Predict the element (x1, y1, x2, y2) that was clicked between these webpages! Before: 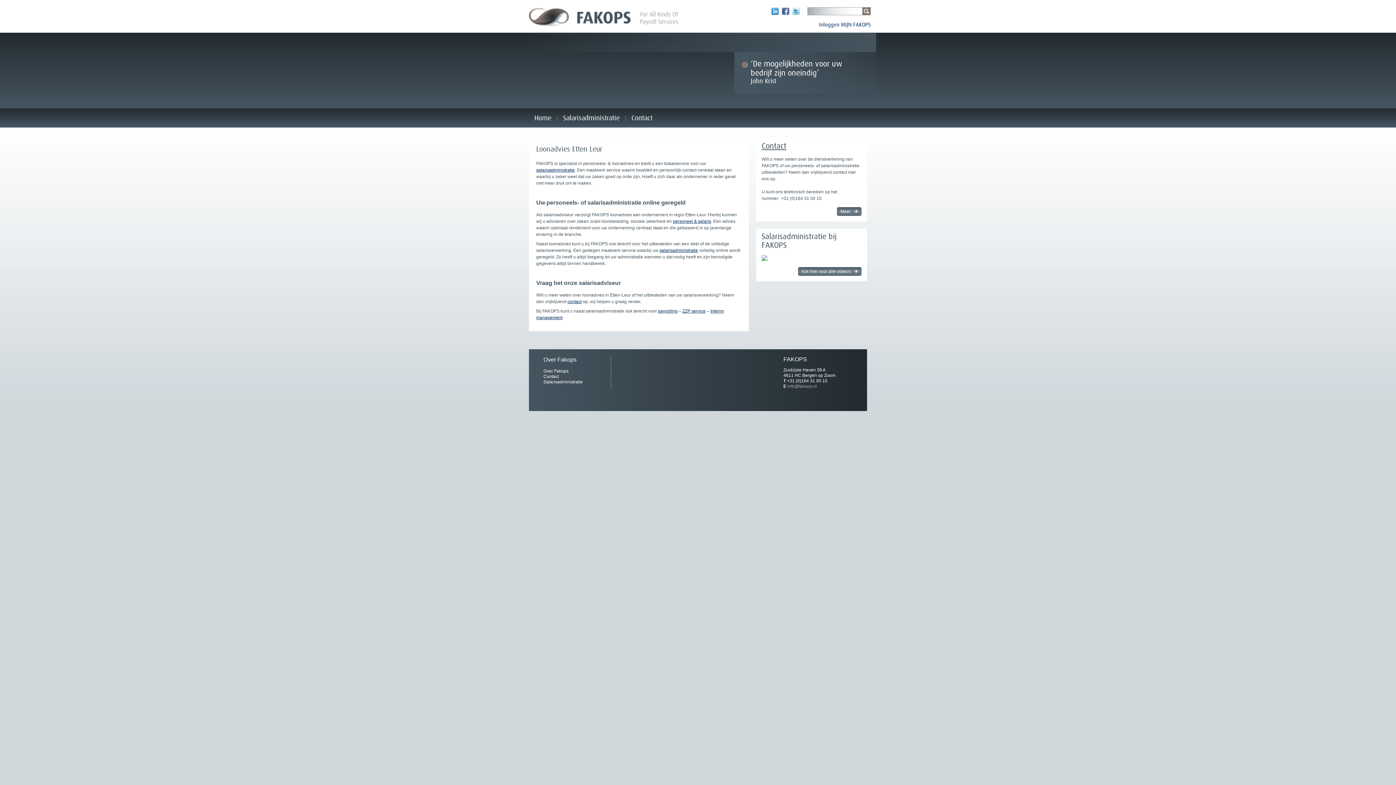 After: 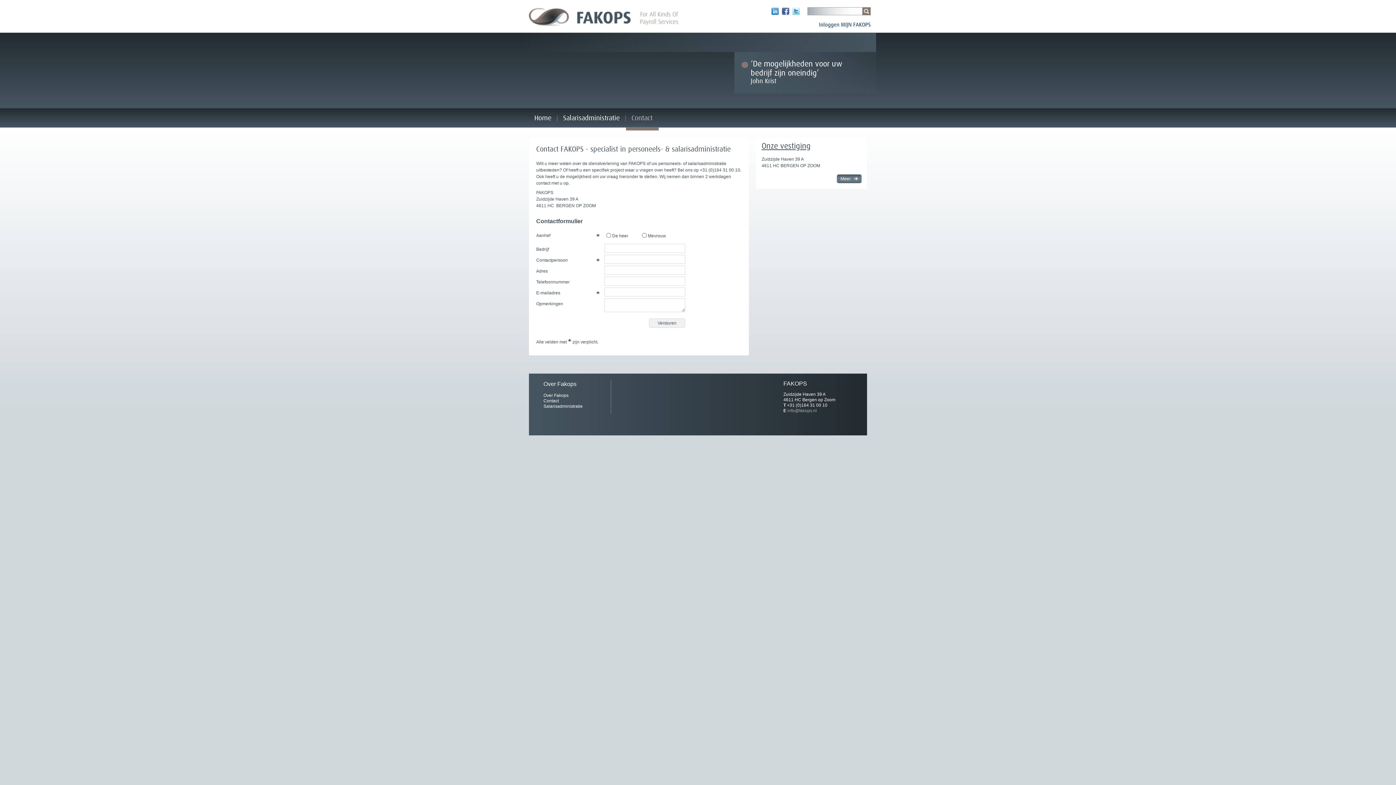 Action: bbox: (837, 207, 858, 216) label: Meer